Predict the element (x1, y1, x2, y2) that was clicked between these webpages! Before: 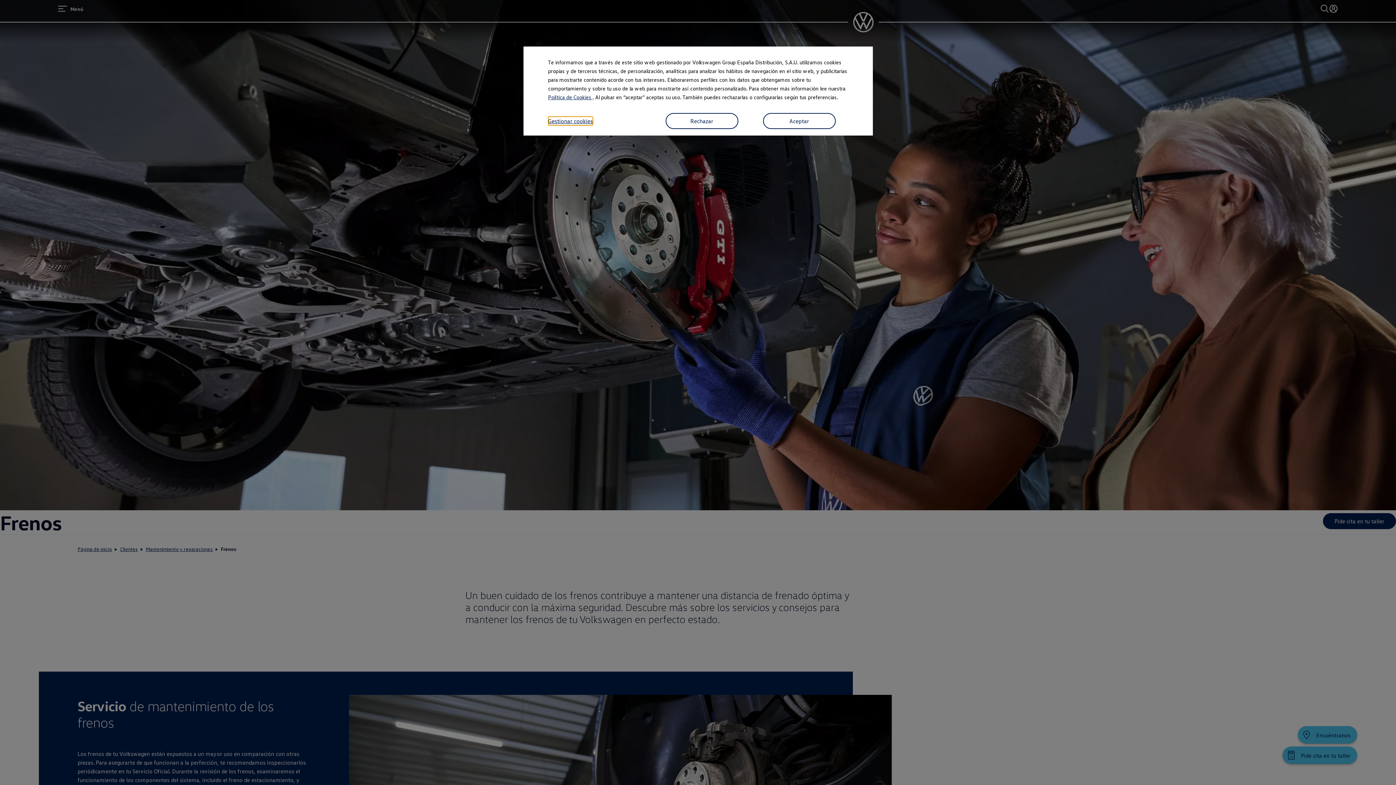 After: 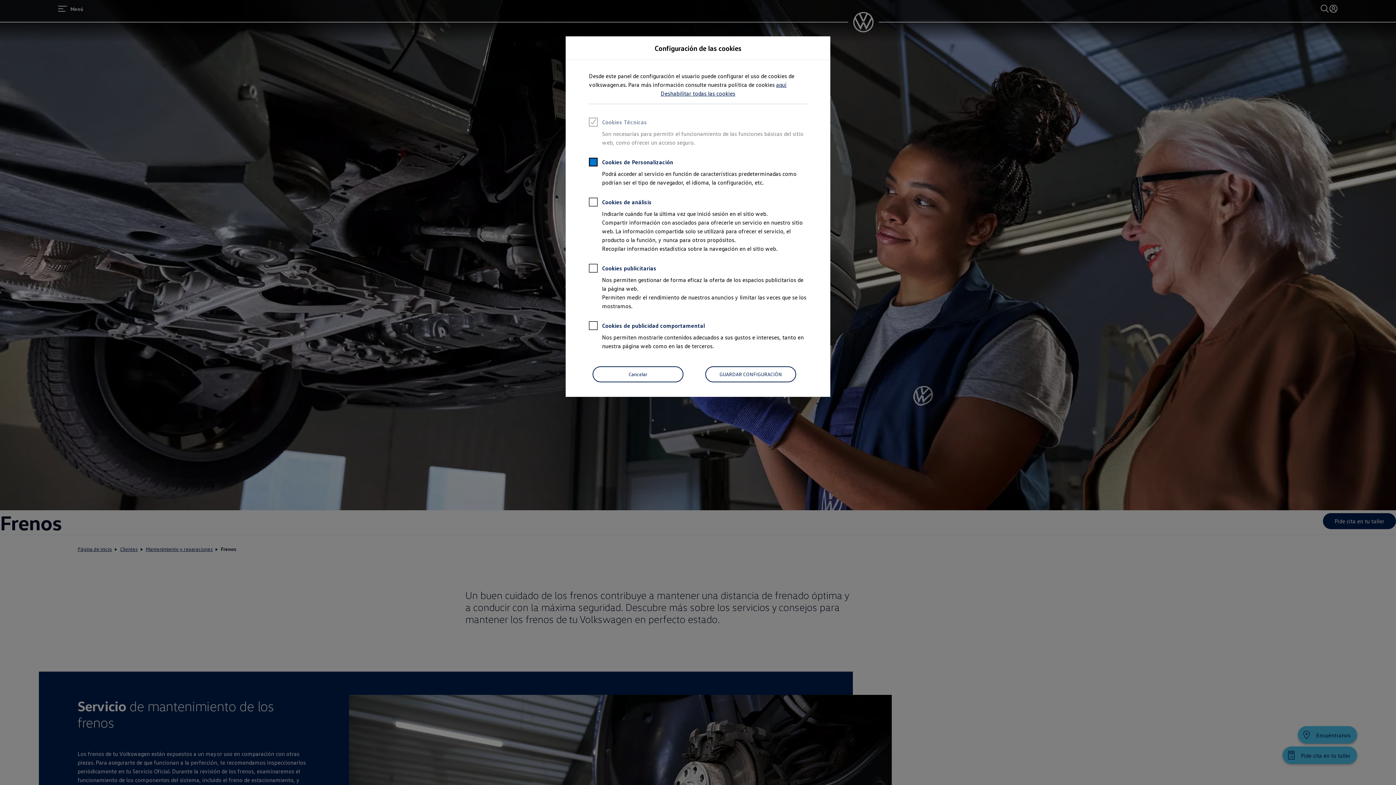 Action: bbox: (548, 116, 592, 125) label: Consent Details Modal Open